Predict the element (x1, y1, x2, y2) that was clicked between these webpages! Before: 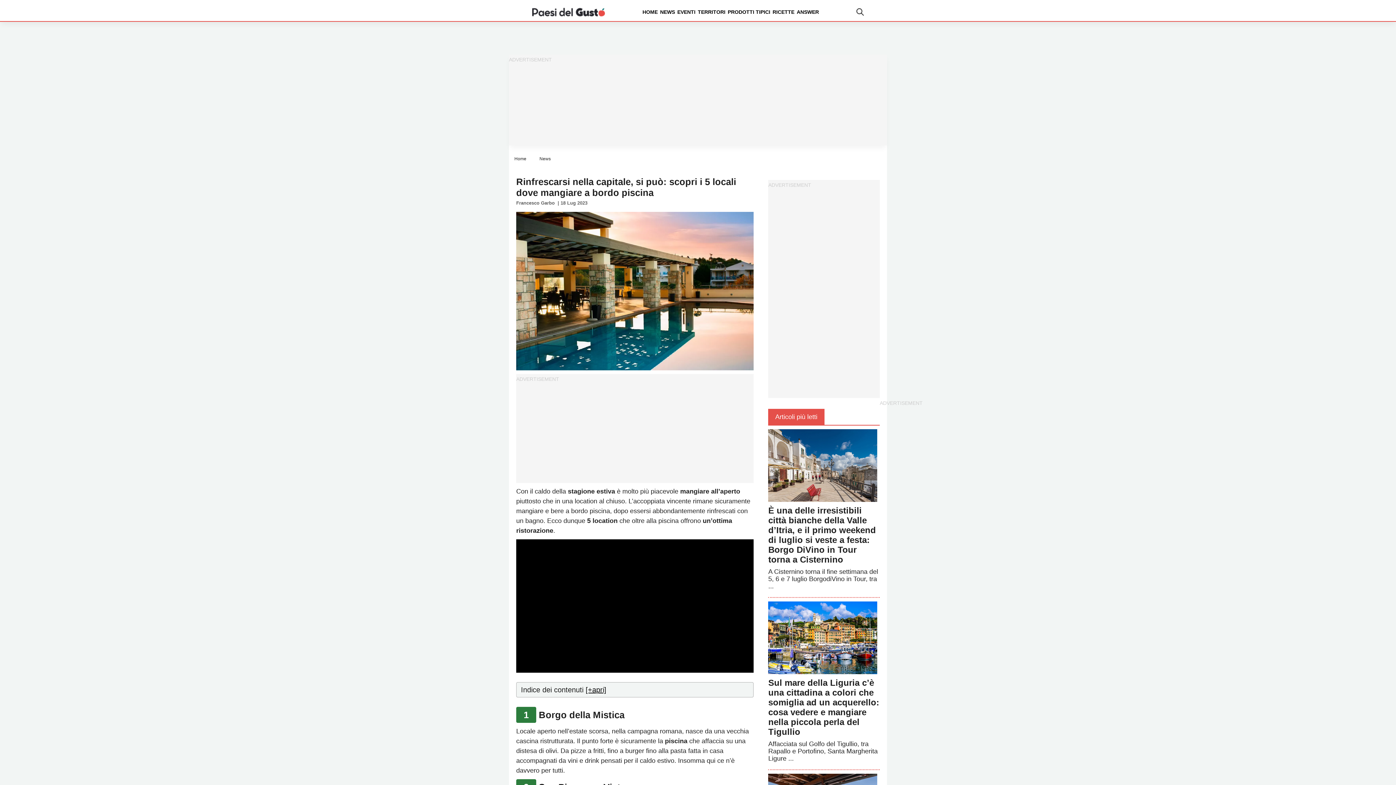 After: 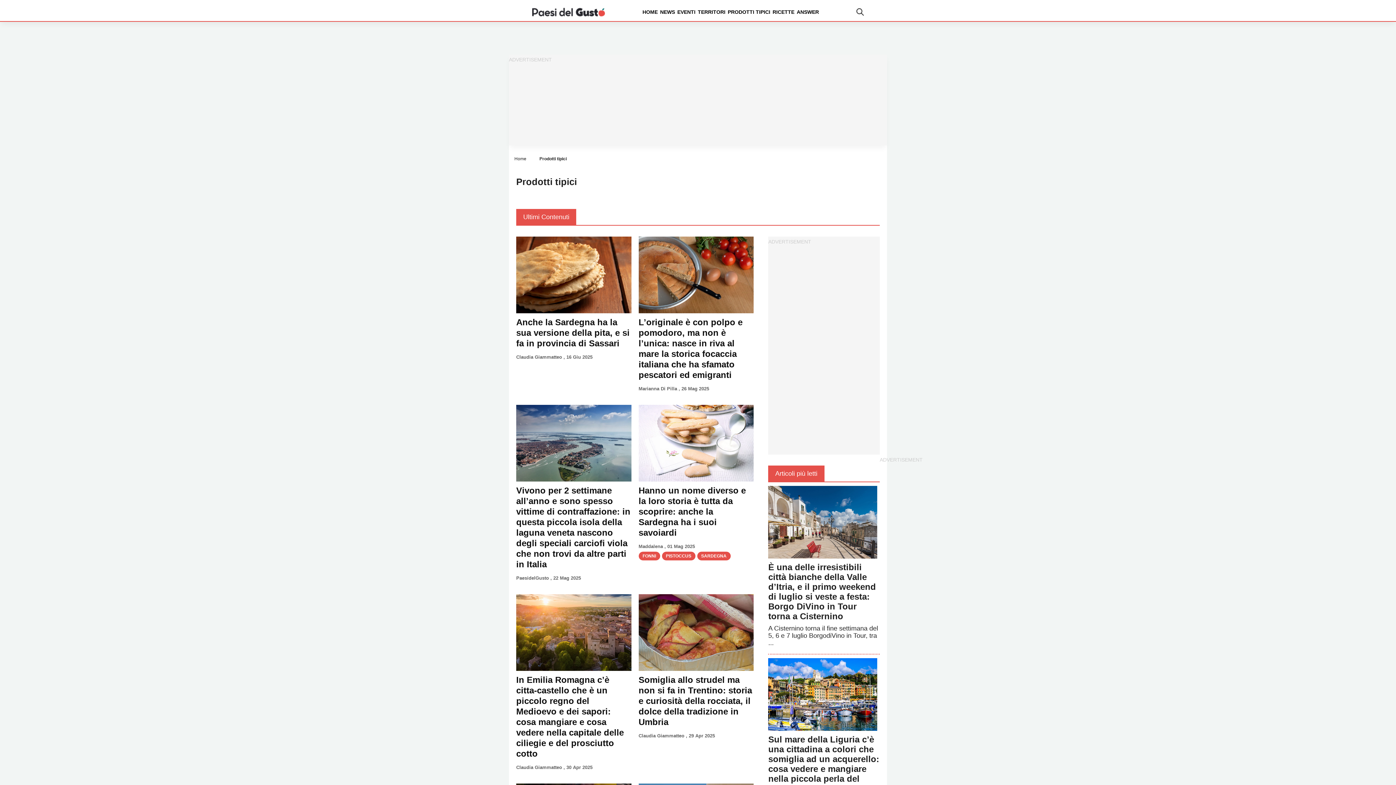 Action: label: PRODOTTI TIPICI bbox: (727, 9, 770, 14)